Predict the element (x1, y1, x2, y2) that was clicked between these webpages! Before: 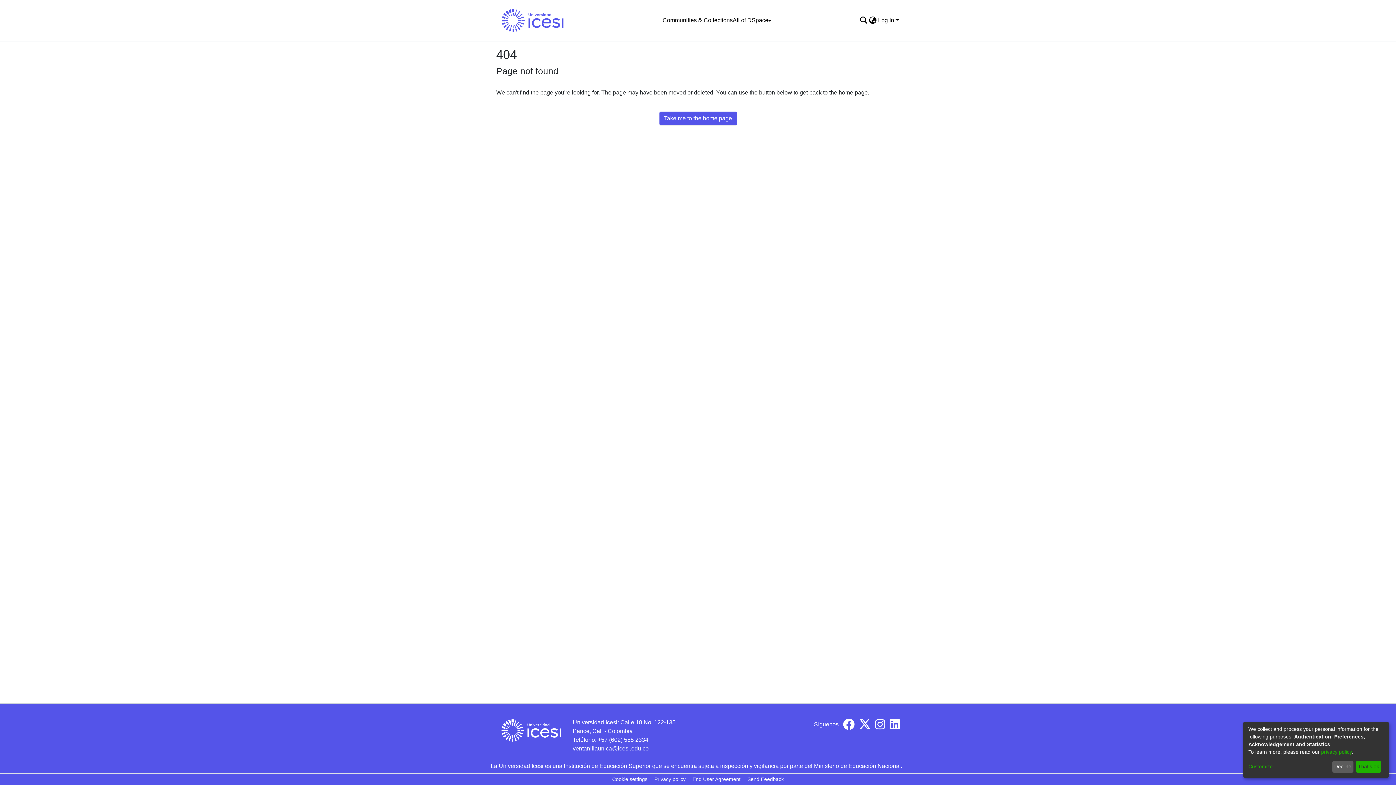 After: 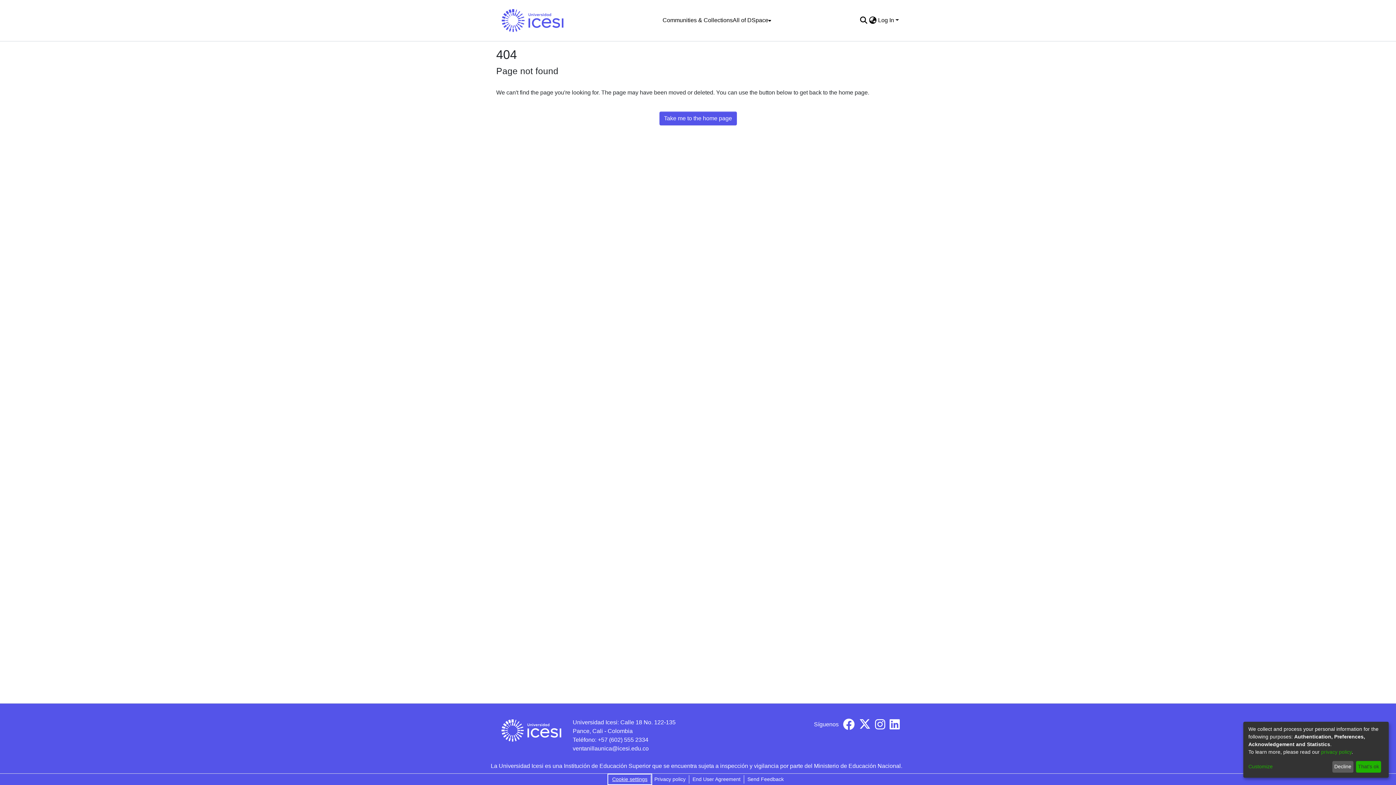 Action: bbox: (609, 775, 650, 784) label: Cookie settings